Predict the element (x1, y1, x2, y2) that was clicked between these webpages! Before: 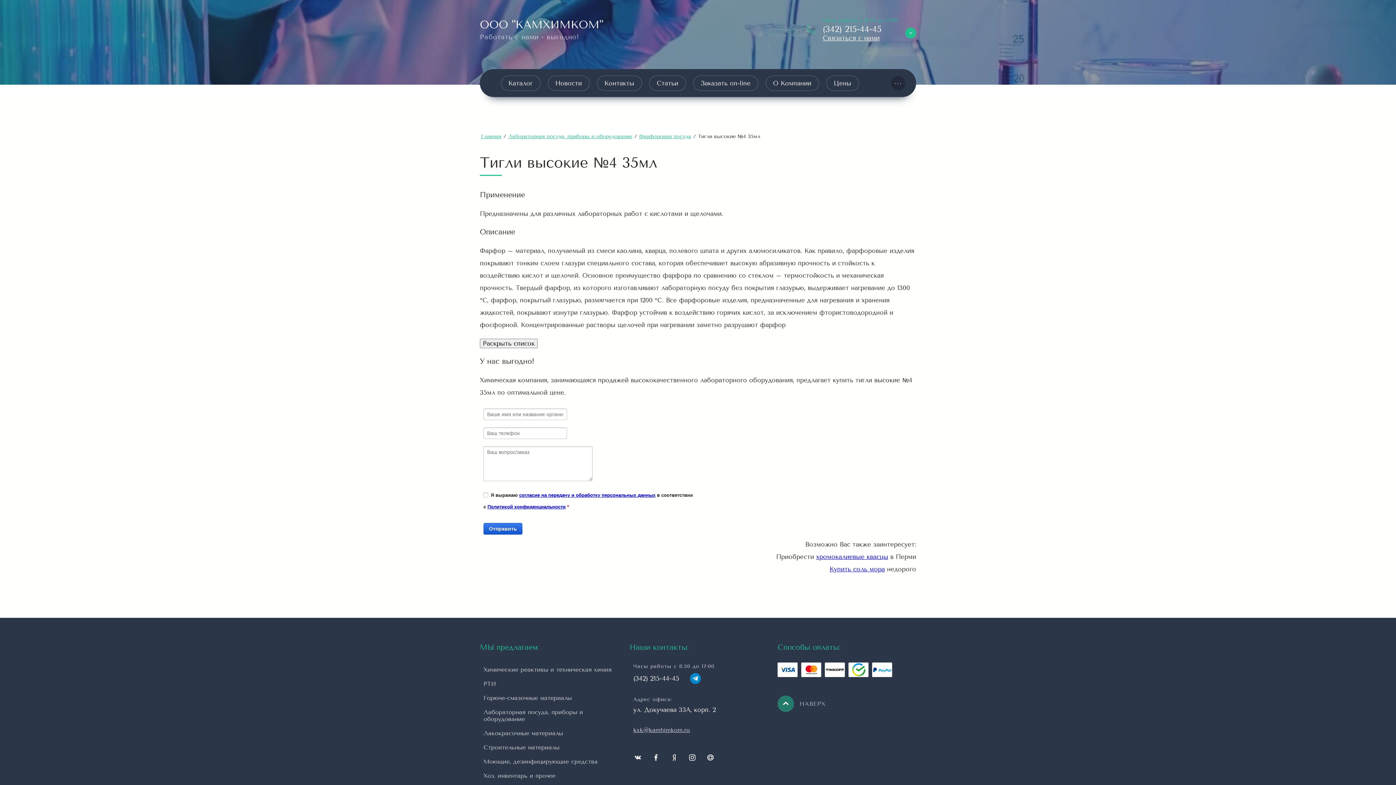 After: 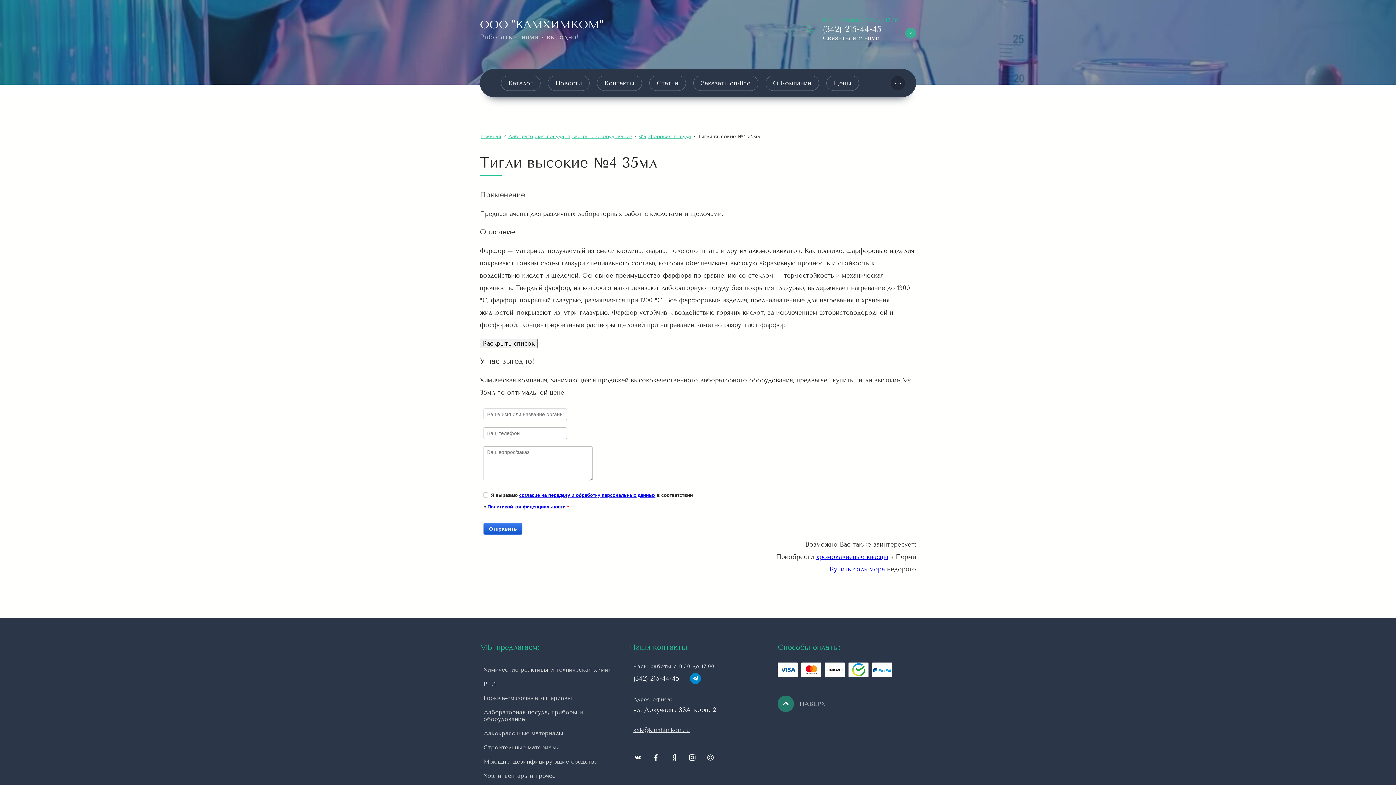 Action: bbox: (905, 27, 916, 38)